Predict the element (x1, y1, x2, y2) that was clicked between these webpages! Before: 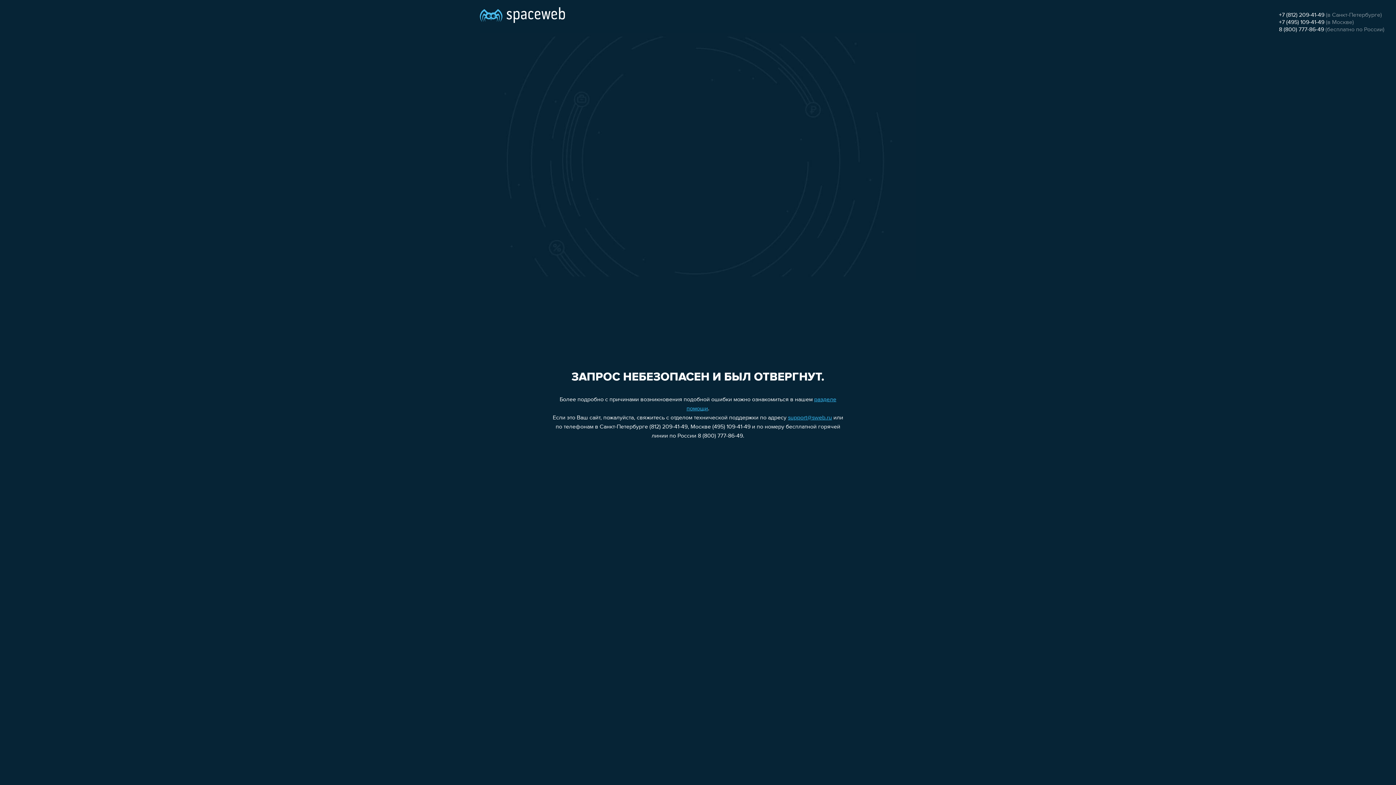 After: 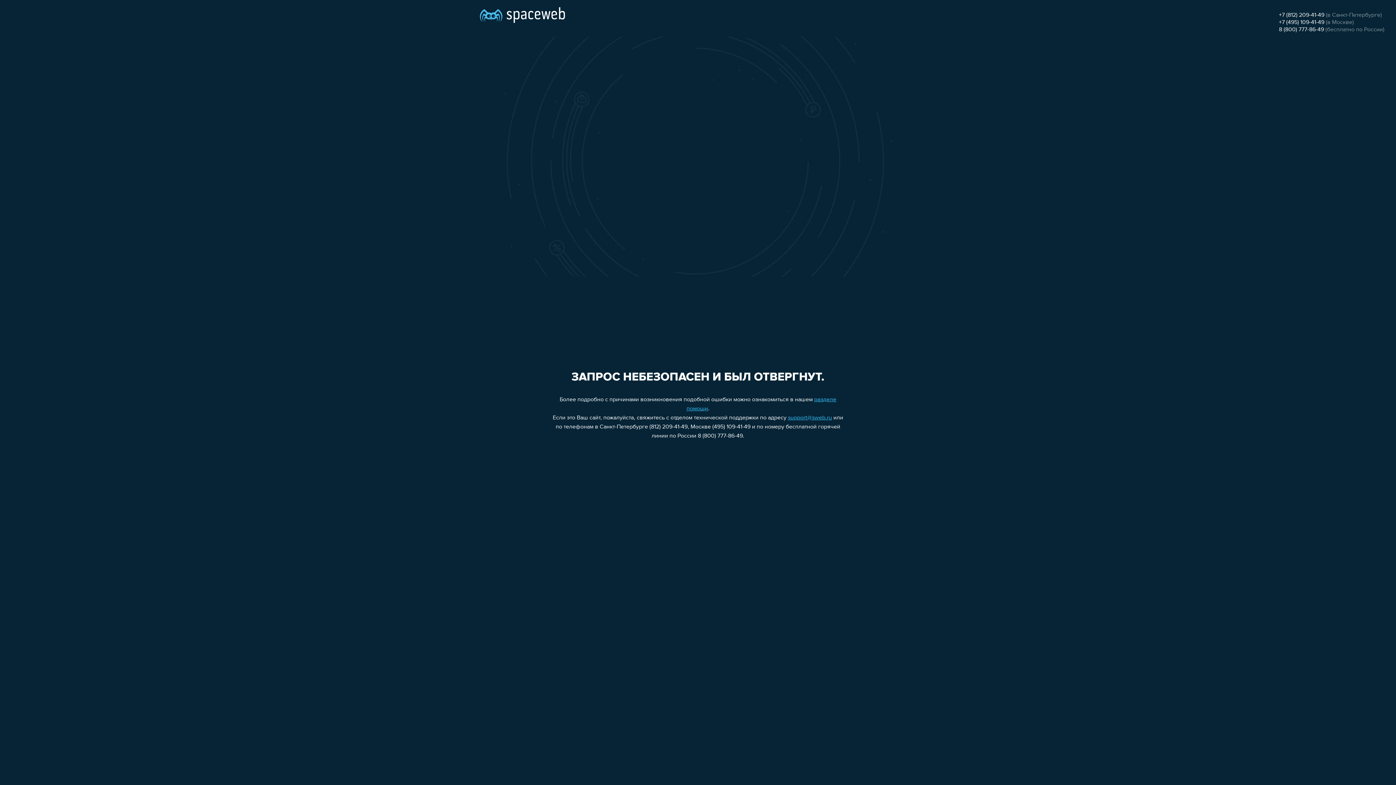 Action: label: 8 (800) 777-86-49 bbox: (1279, 26, 1324, 32)